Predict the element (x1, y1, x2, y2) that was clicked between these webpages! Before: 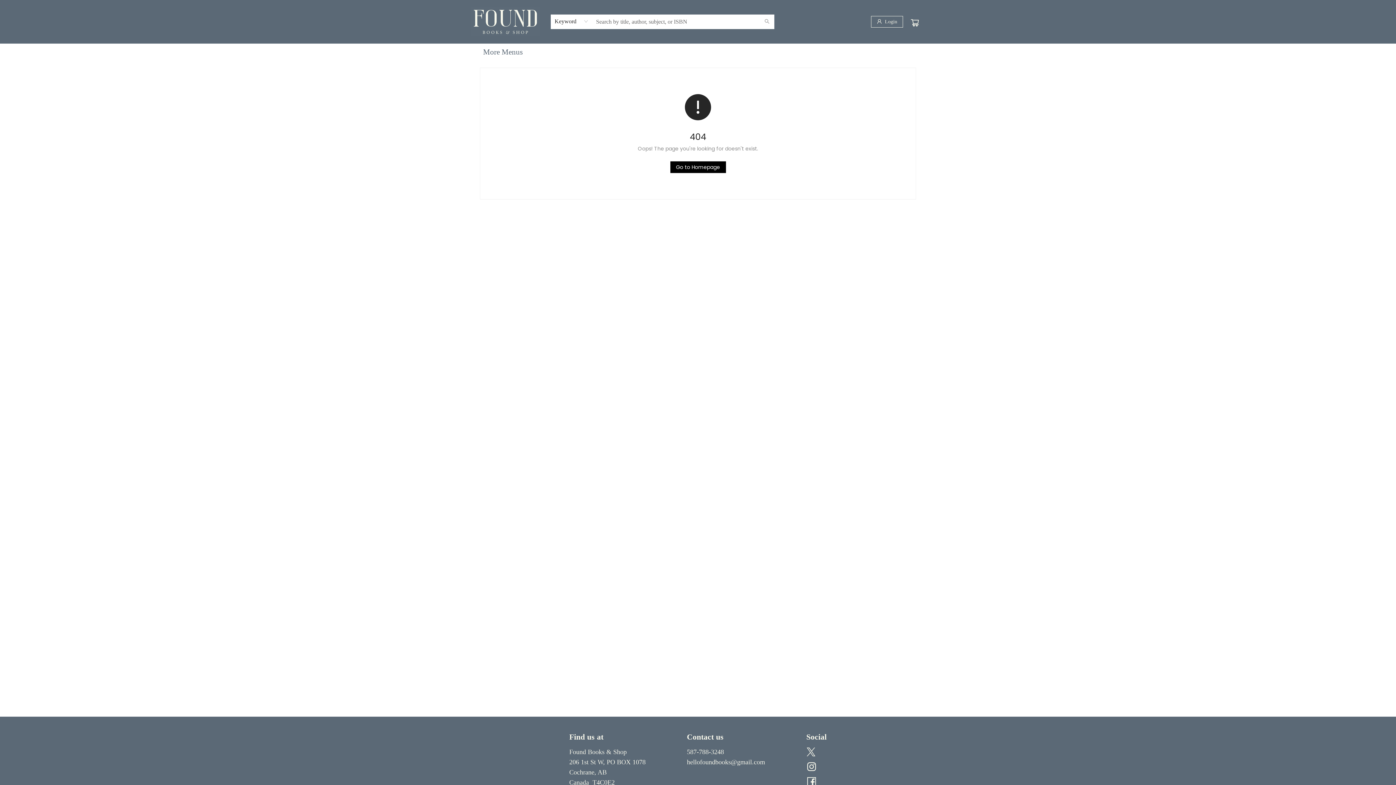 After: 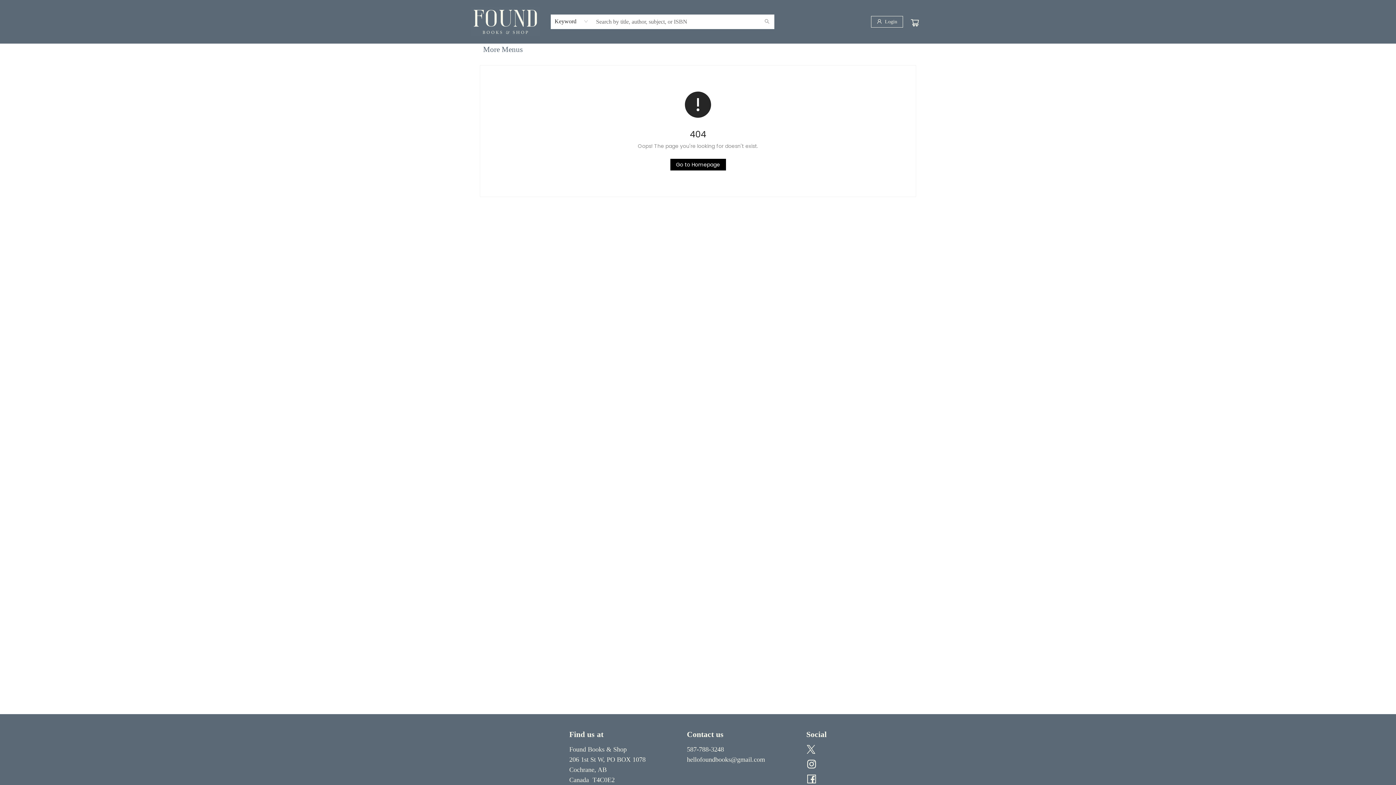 Action: label: Visit Facebook account (opens in a new tab) bbox: (806, 776, 817, 788)